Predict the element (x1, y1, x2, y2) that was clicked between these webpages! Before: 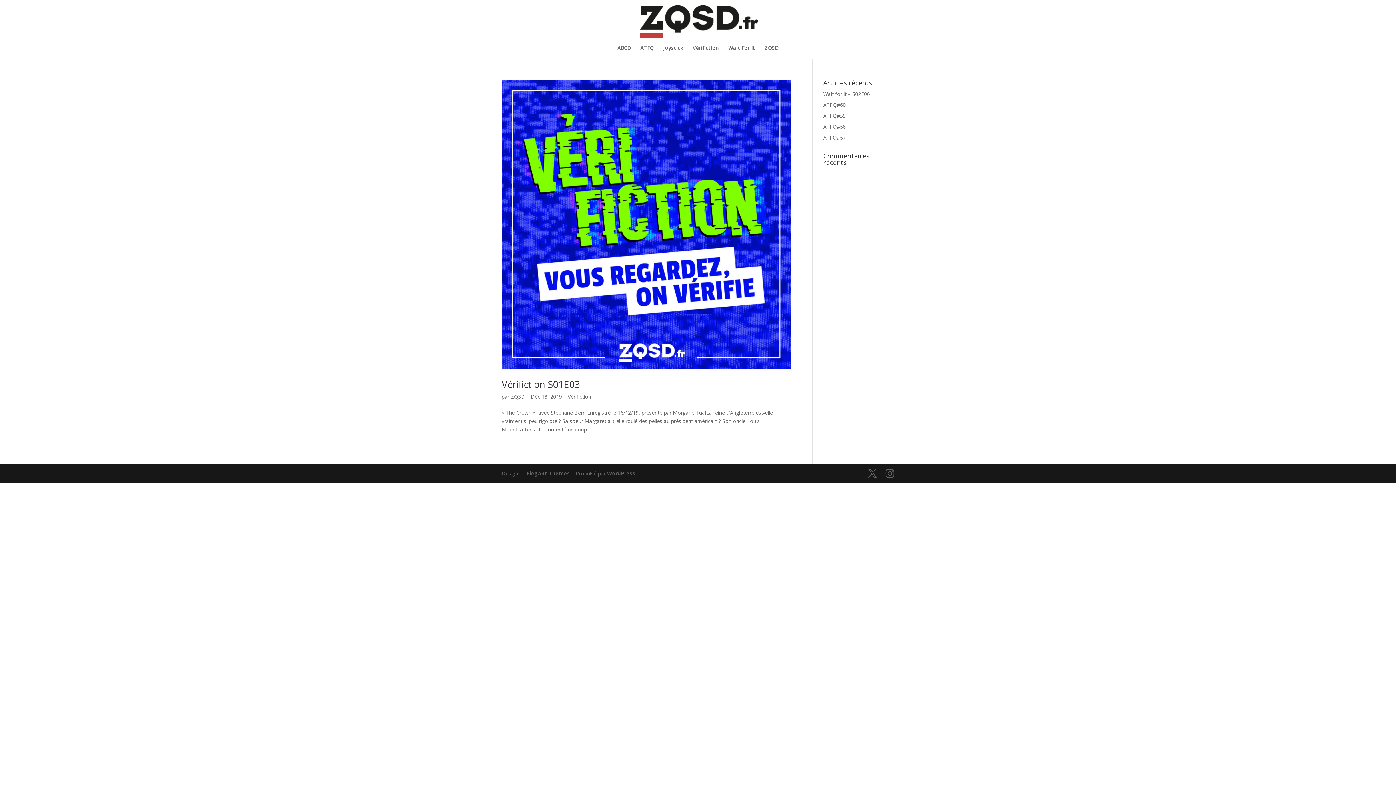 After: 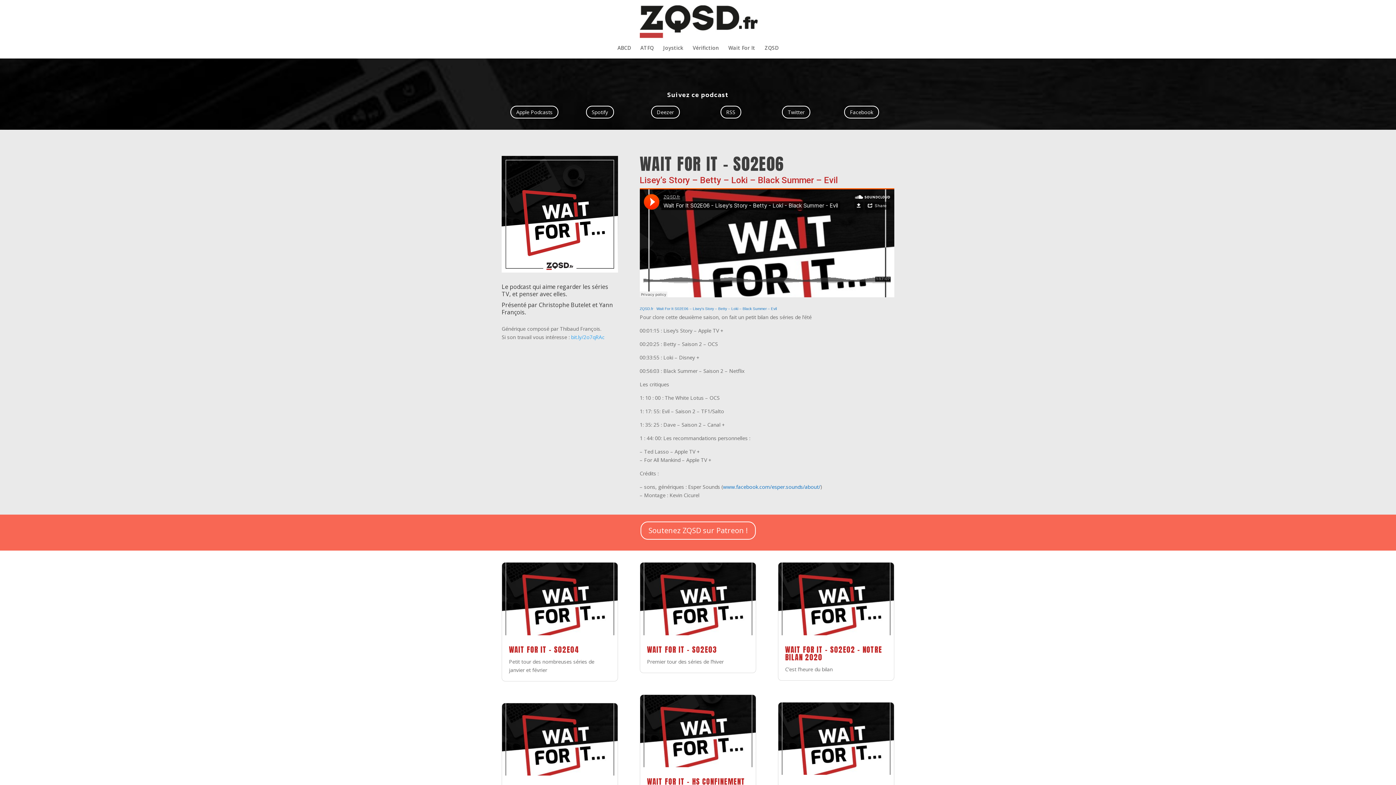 Action: label: Wait for it – S02E06 bbox: (823, 90, 870, 97)